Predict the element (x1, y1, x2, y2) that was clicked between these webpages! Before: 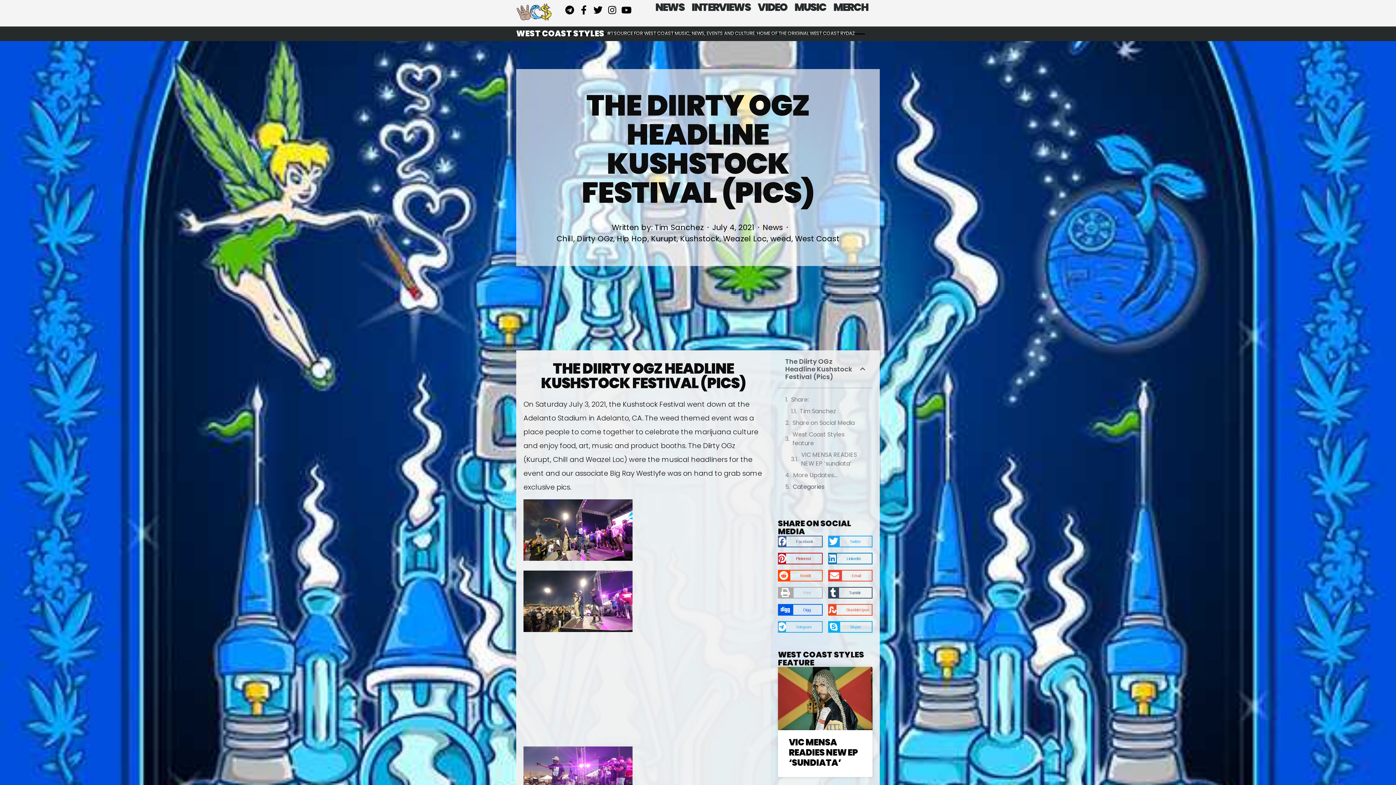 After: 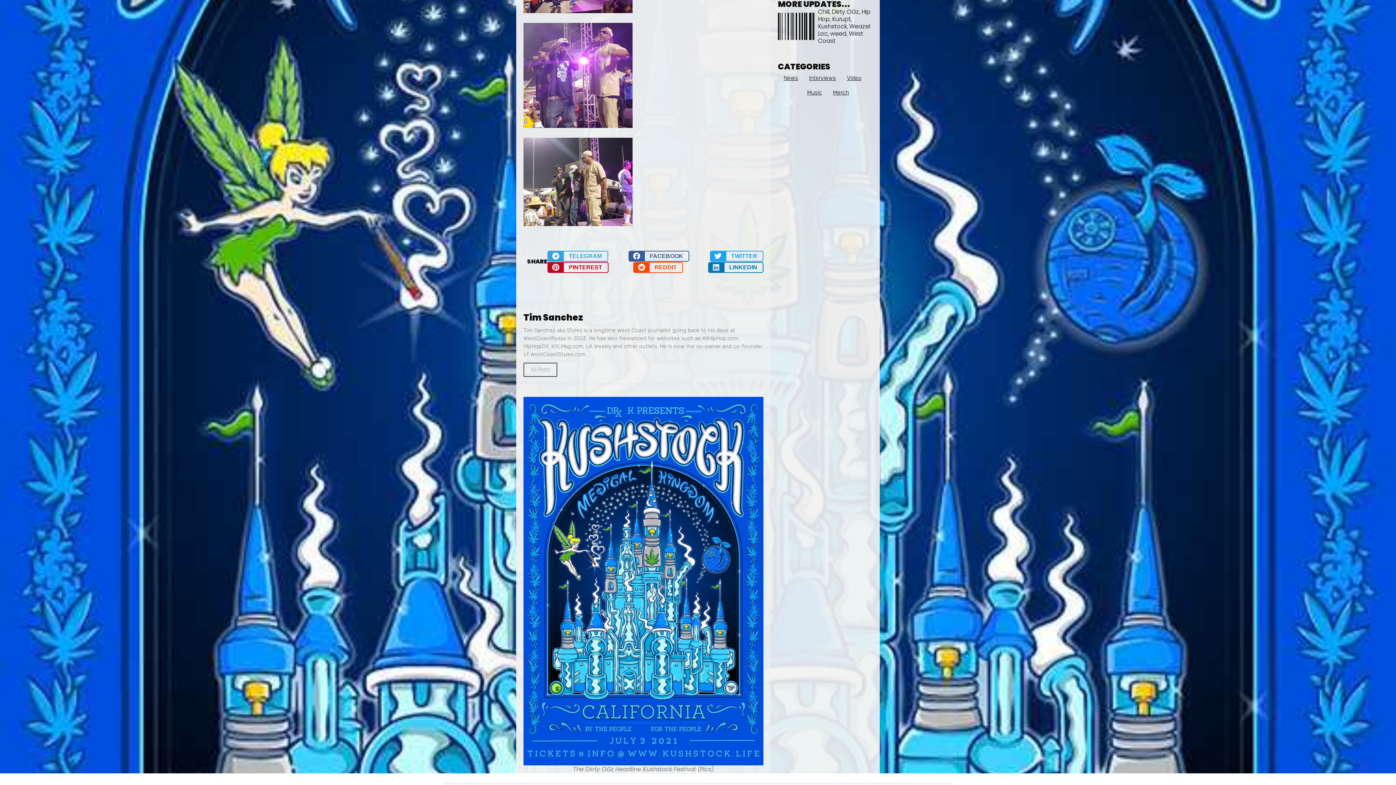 Action: bbox: (793, 471, 837, 479) label: More Updates...